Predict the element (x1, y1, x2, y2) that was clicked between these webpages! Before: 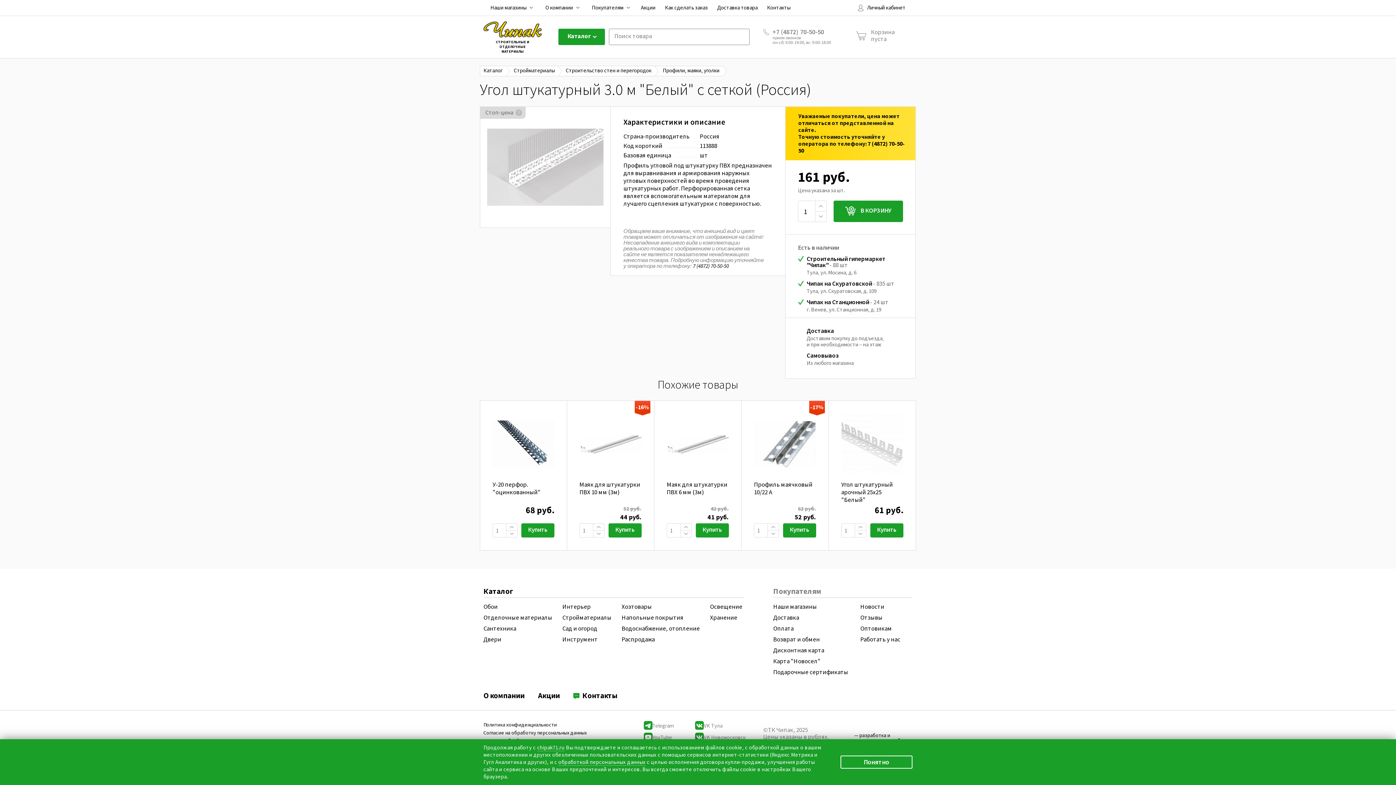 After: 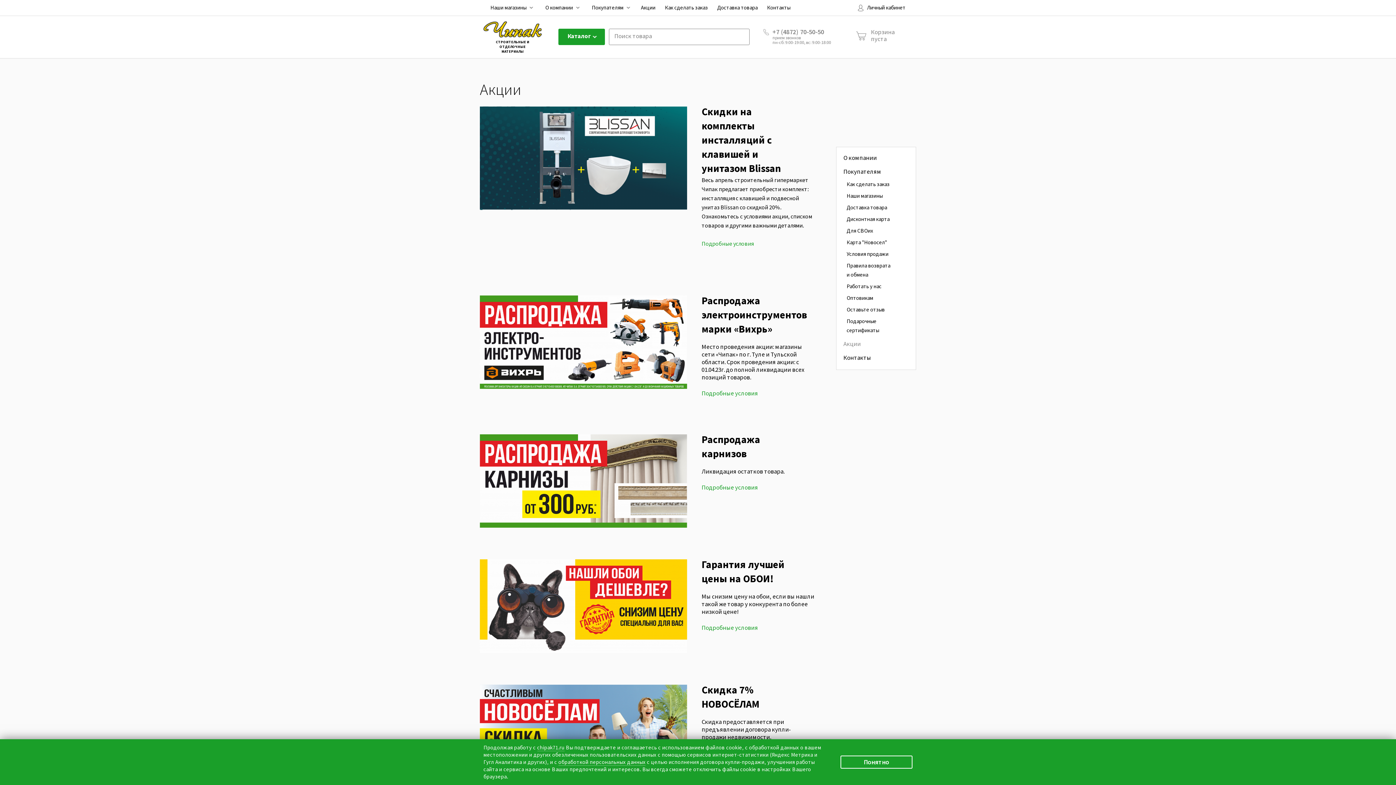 Action: bbox: (635, 0, 659, 15) label: Акции